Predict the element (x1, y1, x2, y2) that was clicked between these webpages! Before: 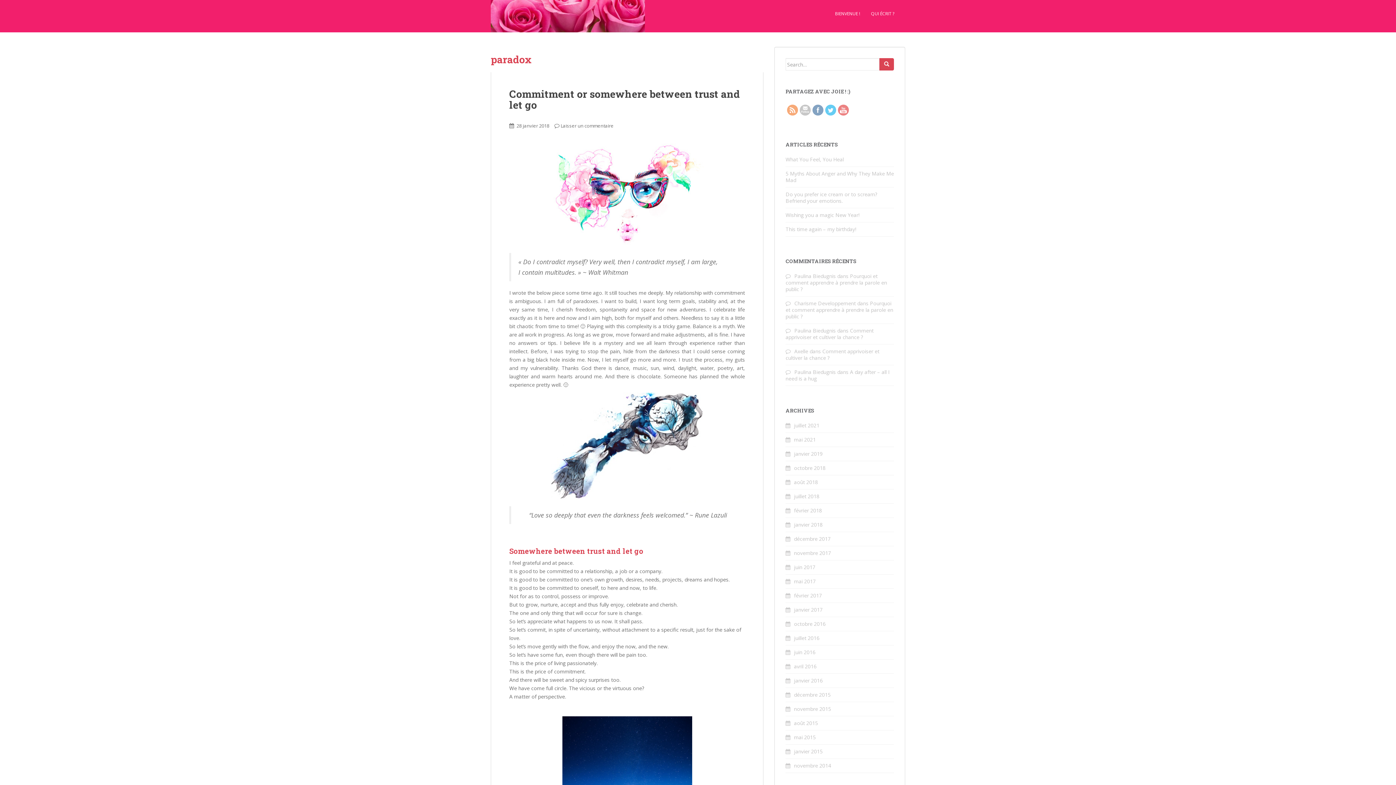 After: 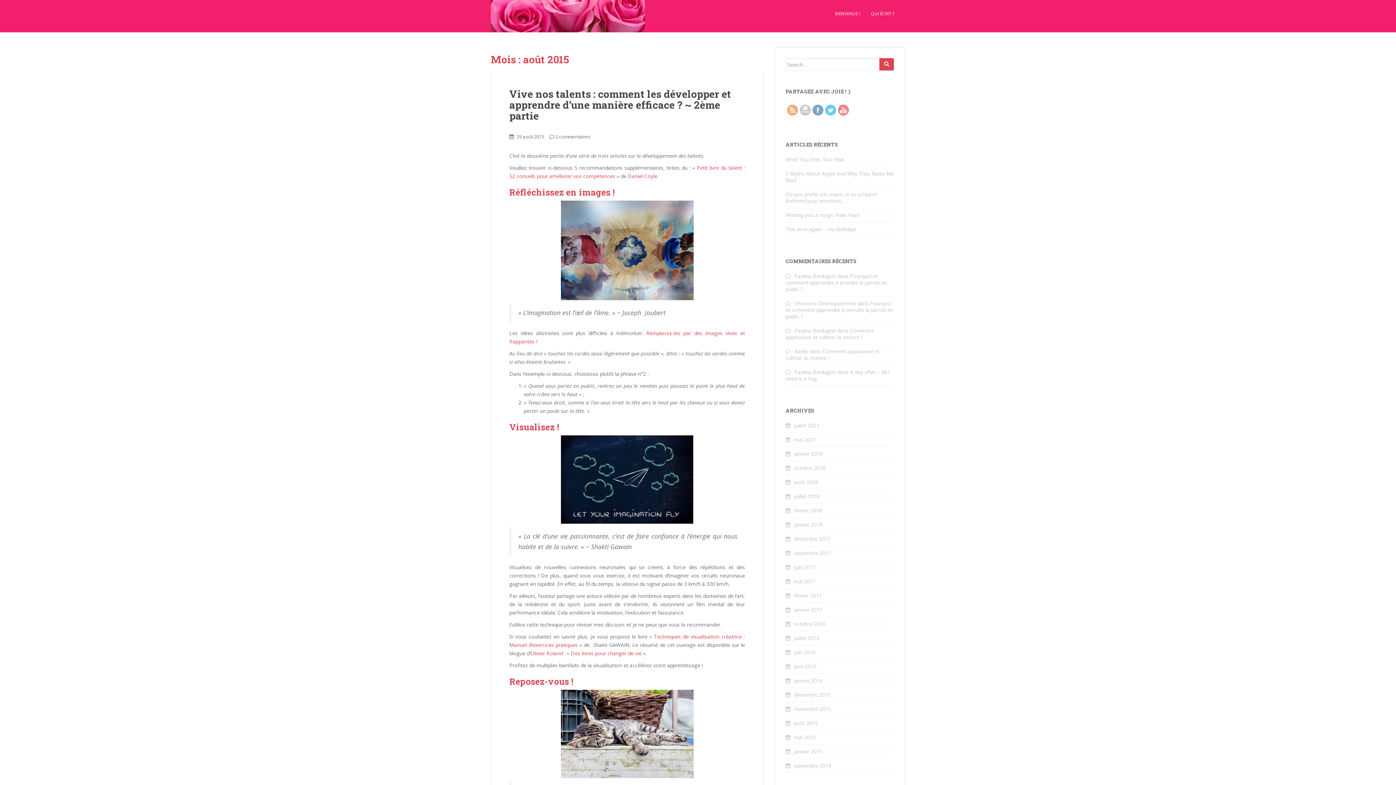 Action: label: août 2015 bbox: (794, 720, 818, 726)